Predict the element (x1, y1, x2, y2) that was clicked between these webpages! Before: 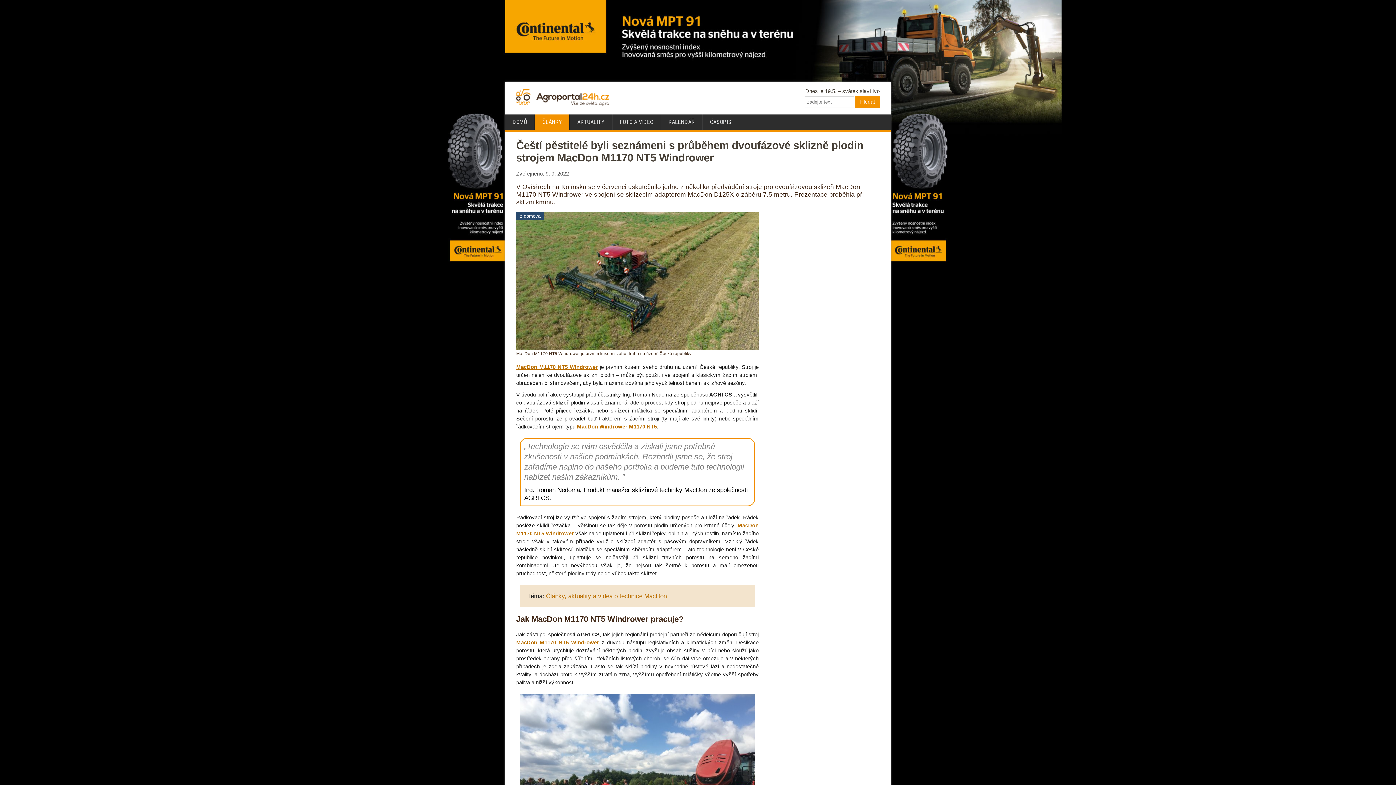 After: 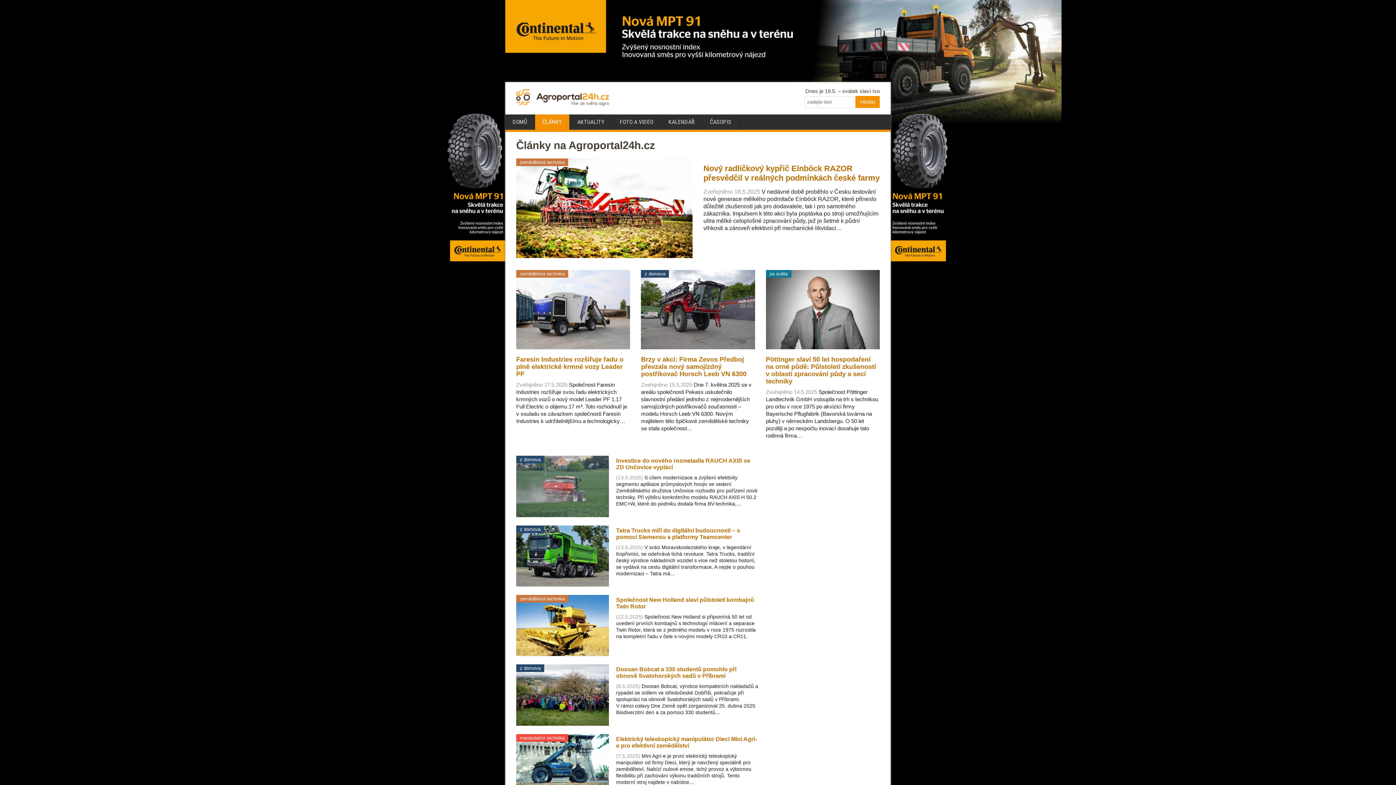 Action: bbox: (535, 114, 569, 129) label: ČLÁNKY